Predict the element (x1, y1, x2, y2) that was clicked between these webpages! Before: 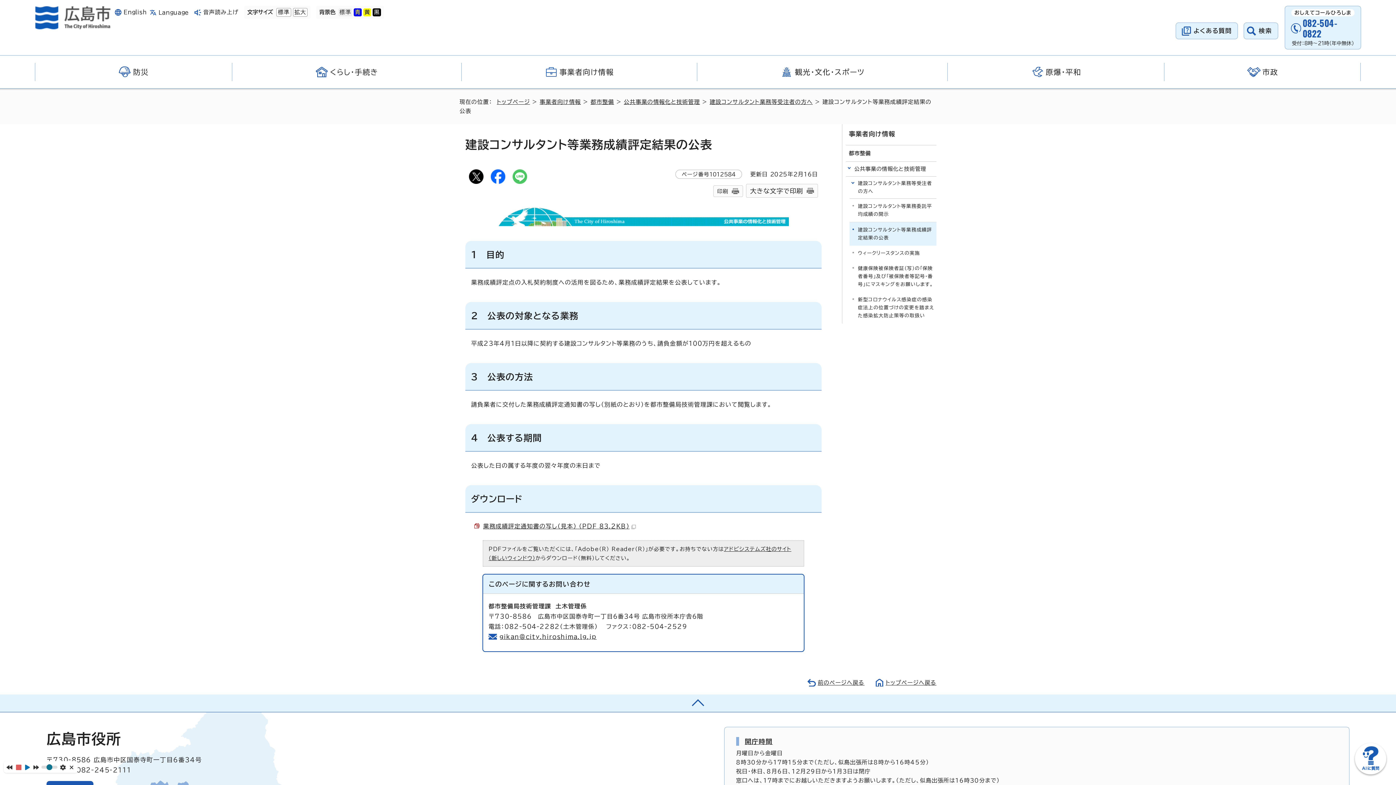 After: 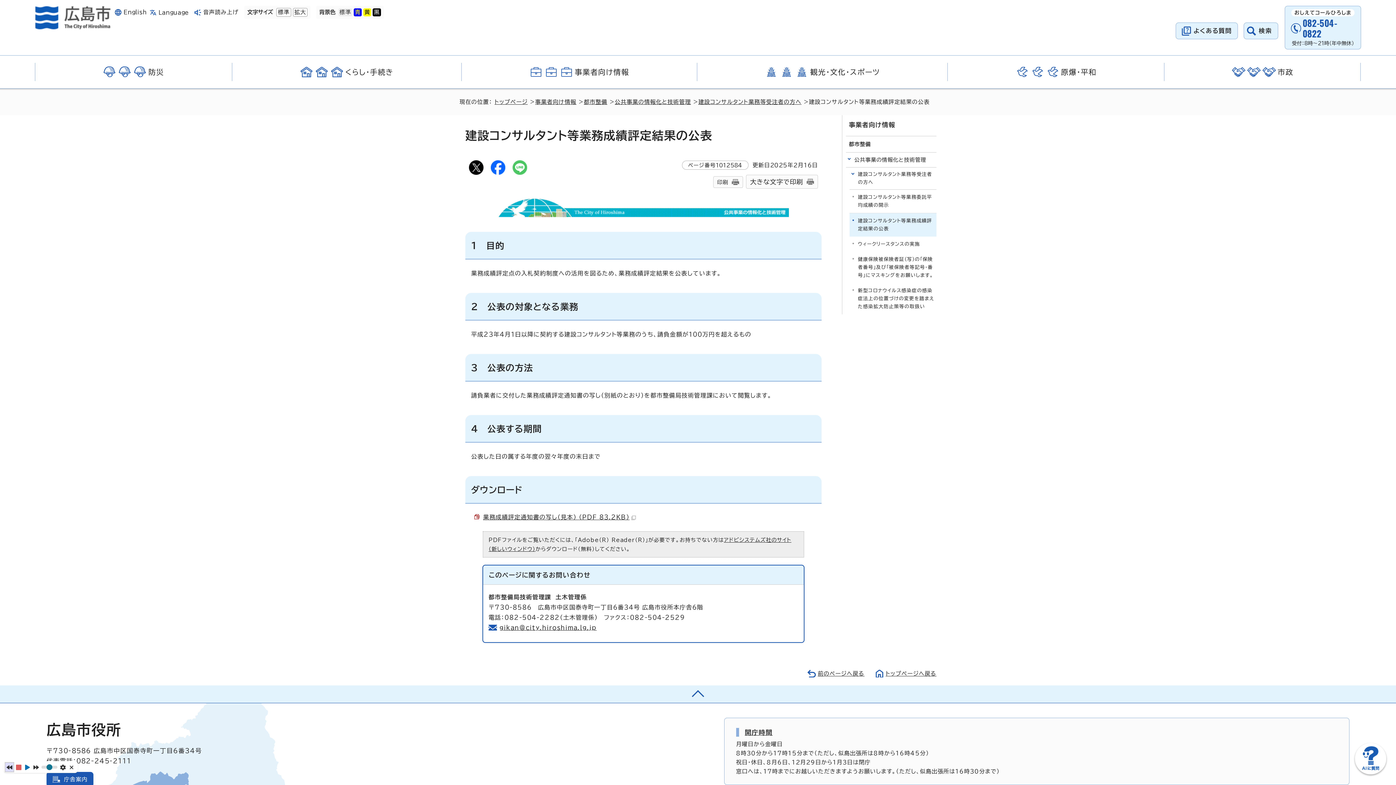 Action: bbox: (4, 762, 14, 772)